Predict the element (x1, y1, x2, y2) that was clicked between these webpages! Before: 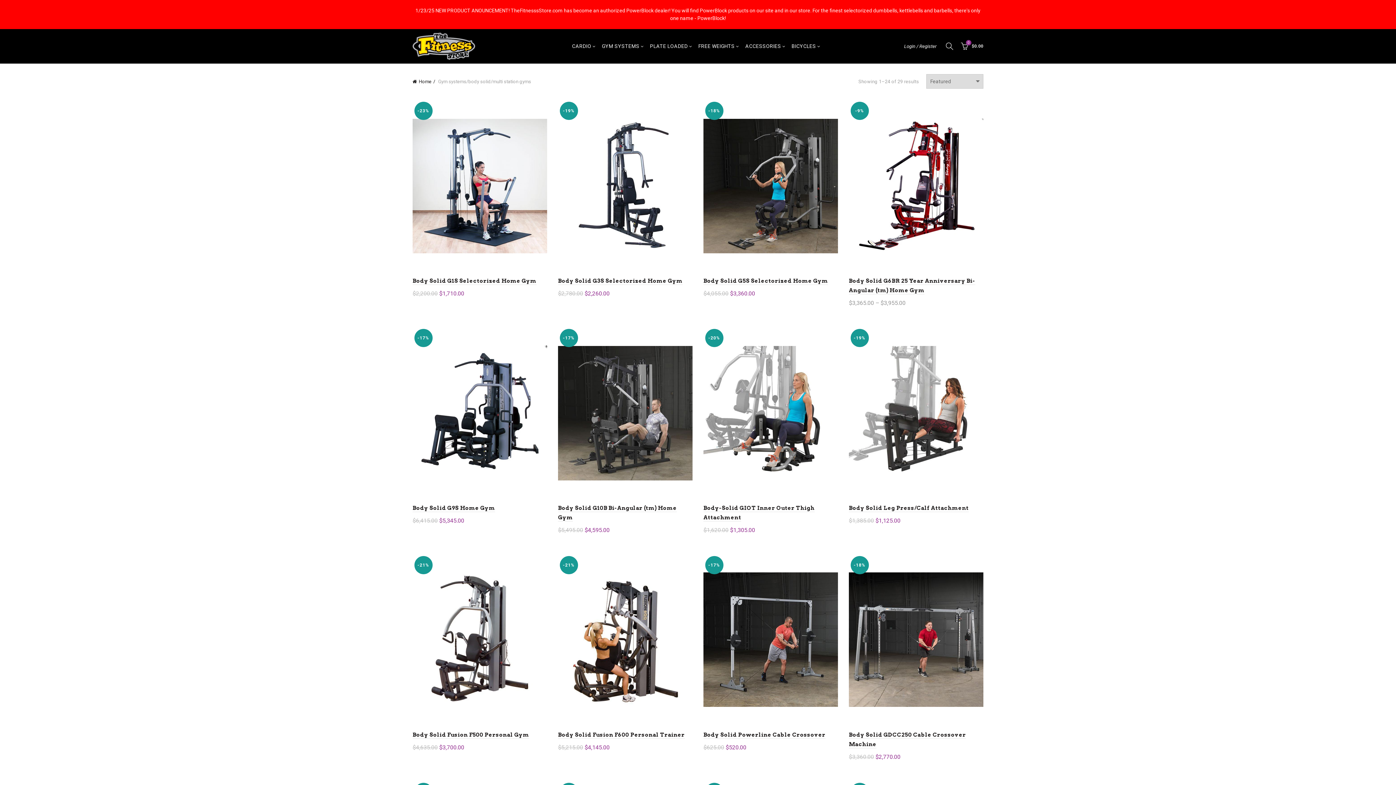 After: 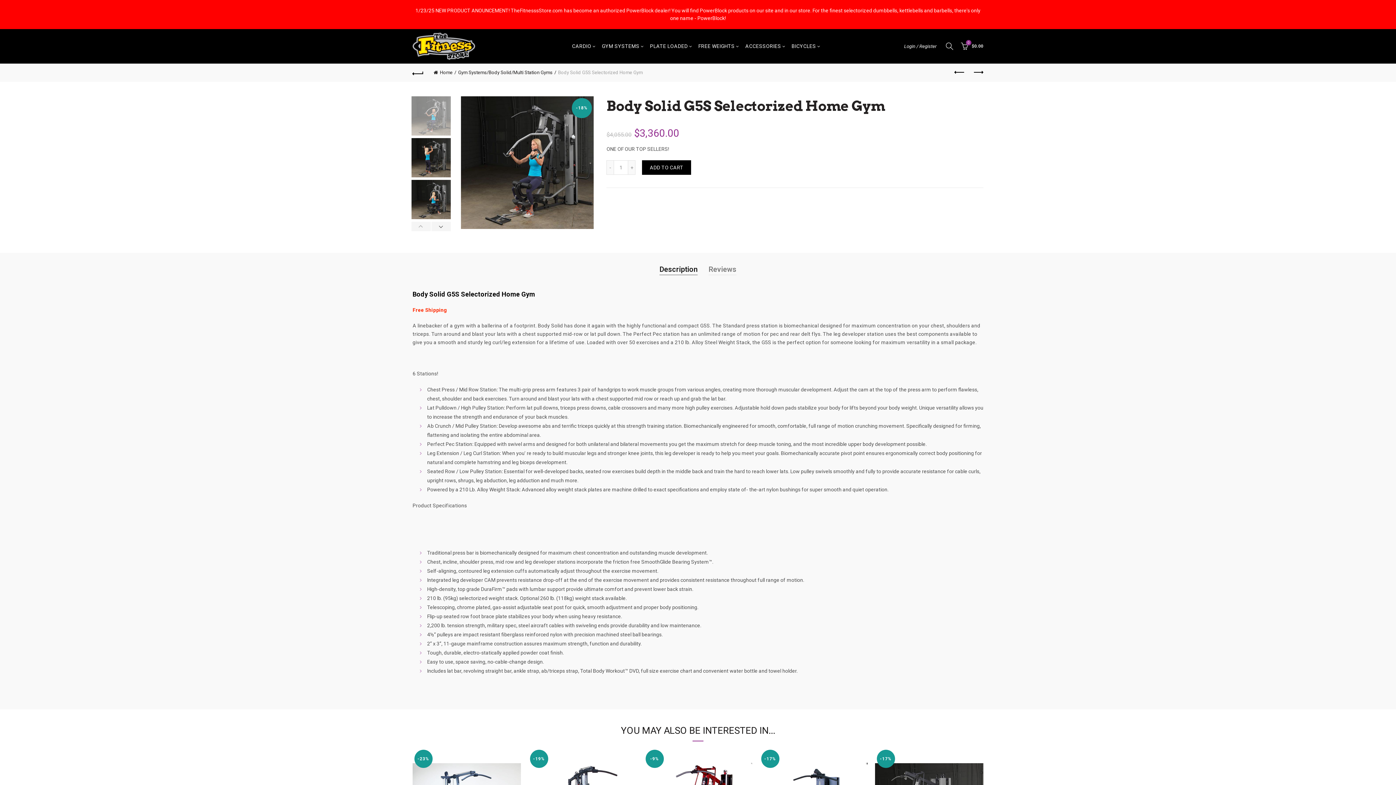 Action: bbox: (703, 277, 828, 285) label: Body Solid G5S Selectorized Home Gym